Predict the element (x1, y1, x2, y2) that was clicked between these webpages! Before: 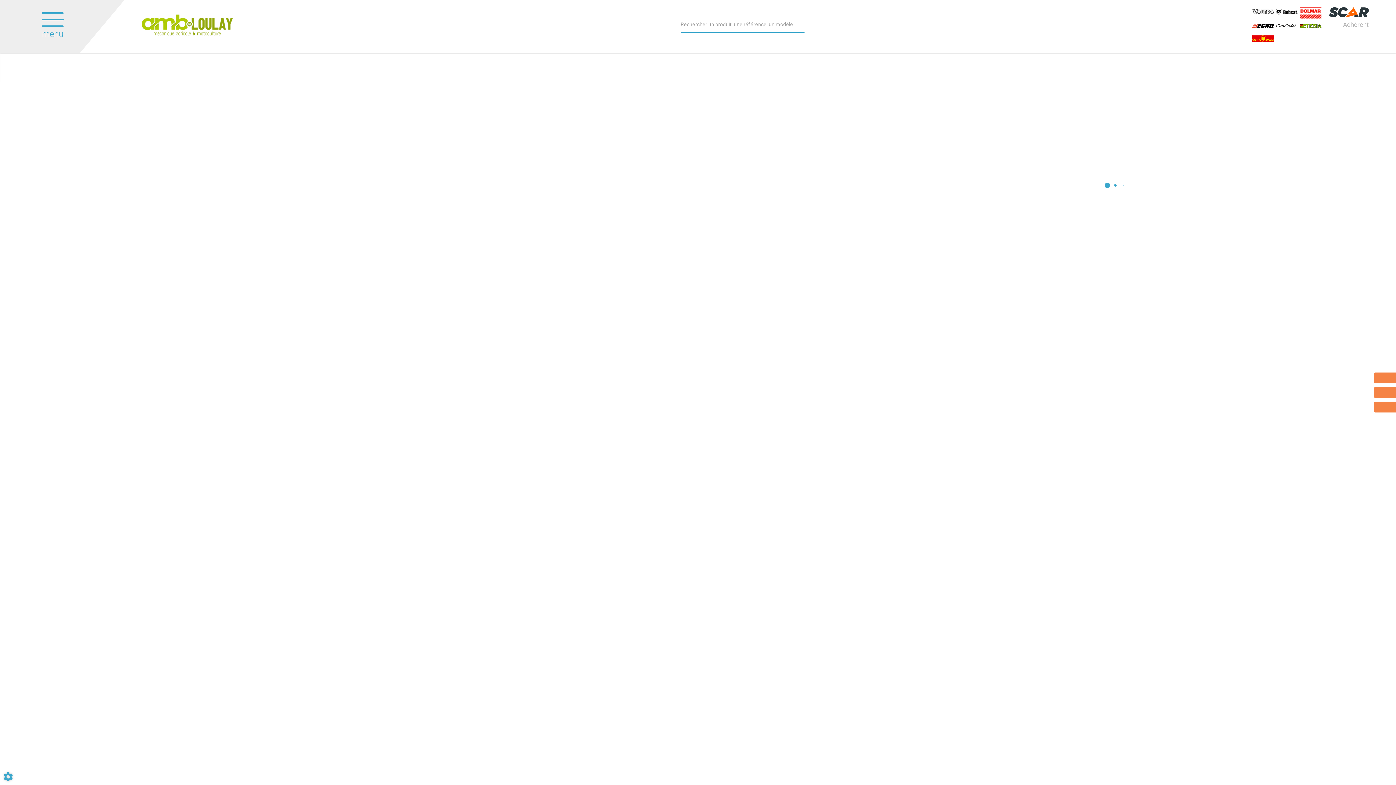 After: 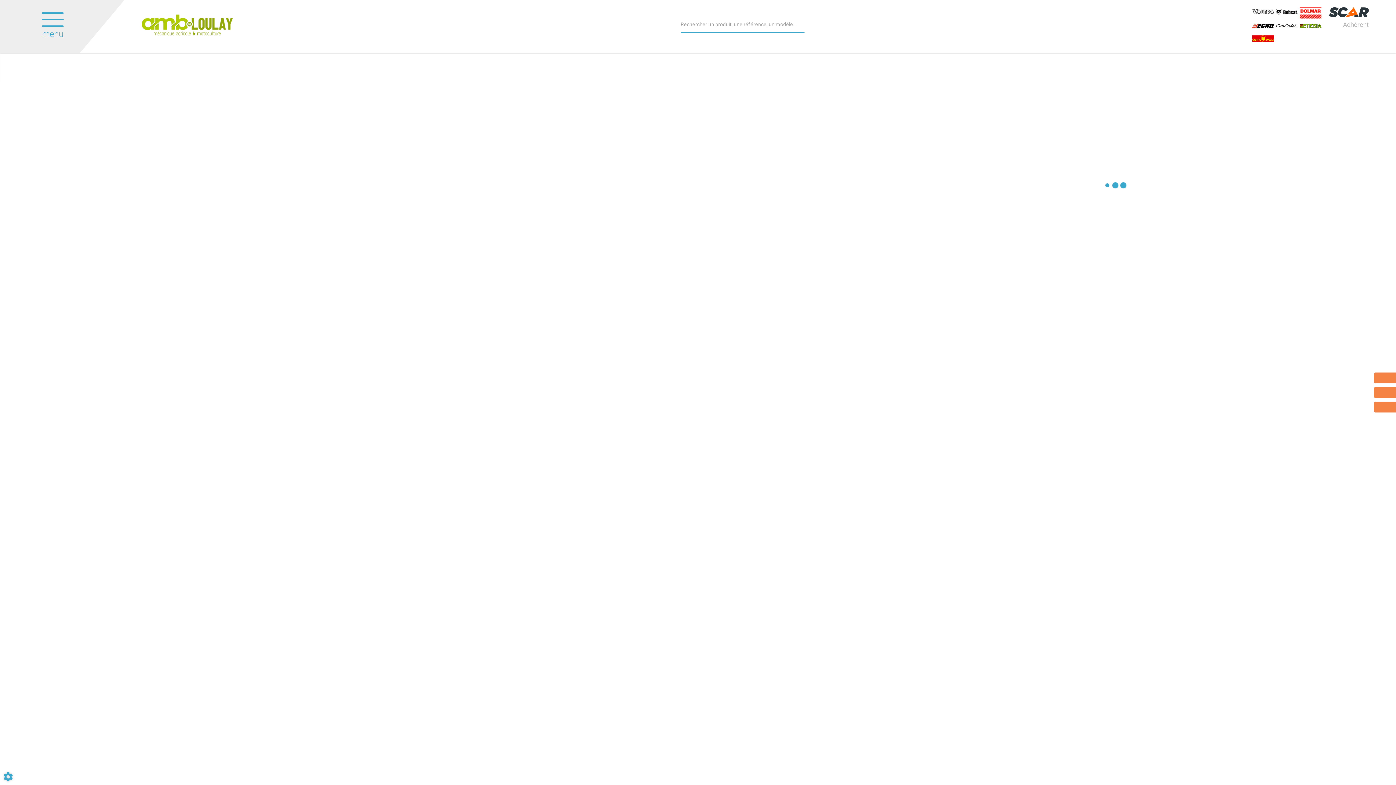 Action: bbox: (1300, 20, 1321, 31)